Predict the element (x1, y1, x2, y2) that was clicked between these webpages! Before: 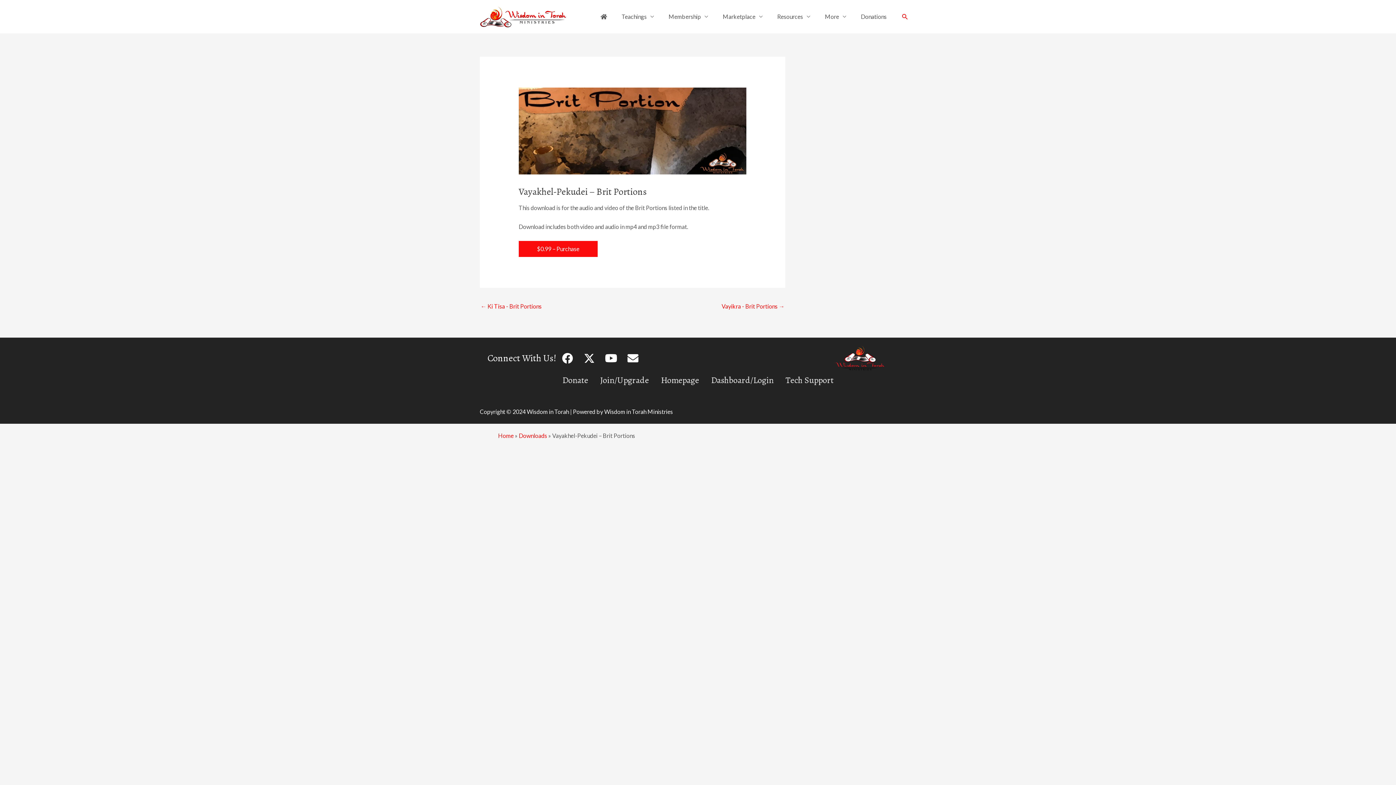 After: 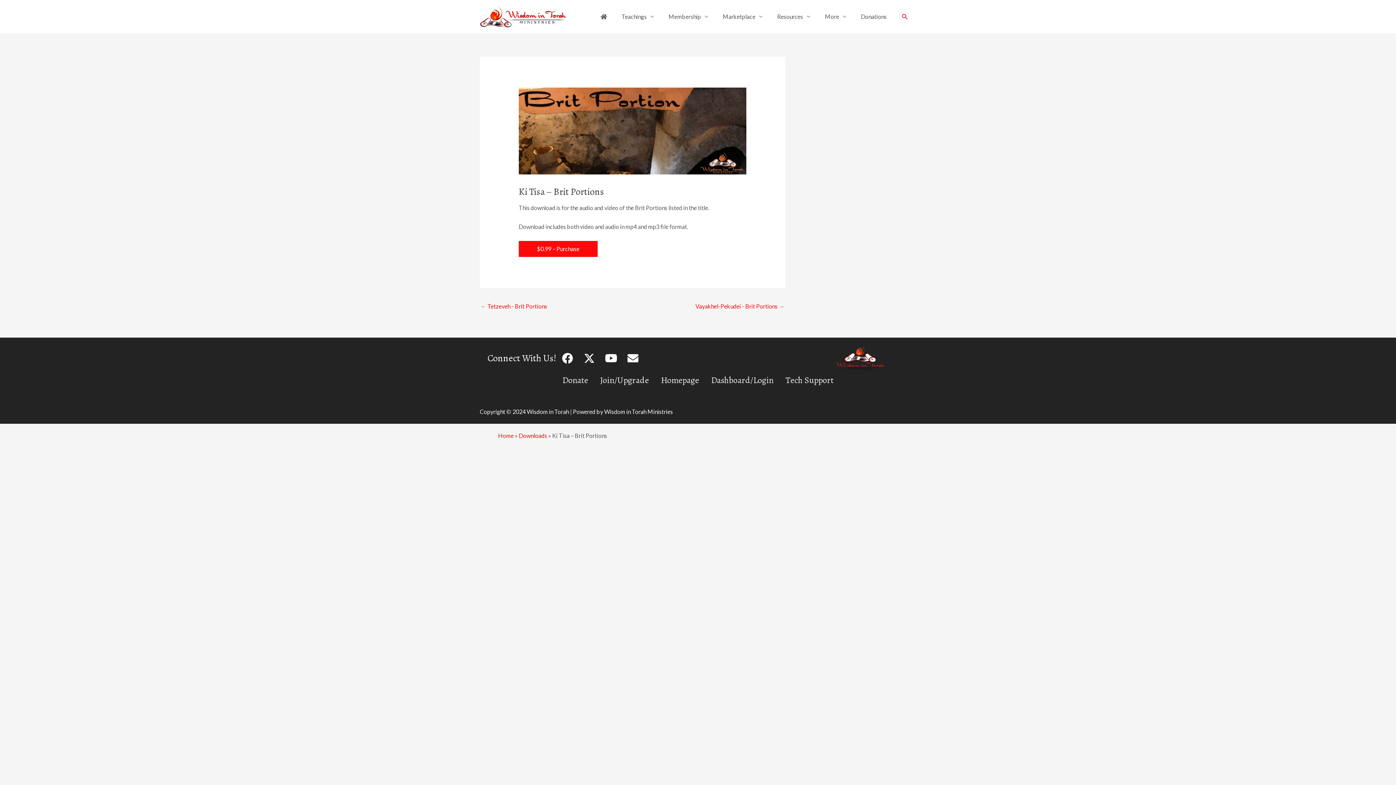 Action: label: ← Ki Tisa - Brit Portions bbox: (480, 300, 541, 313)